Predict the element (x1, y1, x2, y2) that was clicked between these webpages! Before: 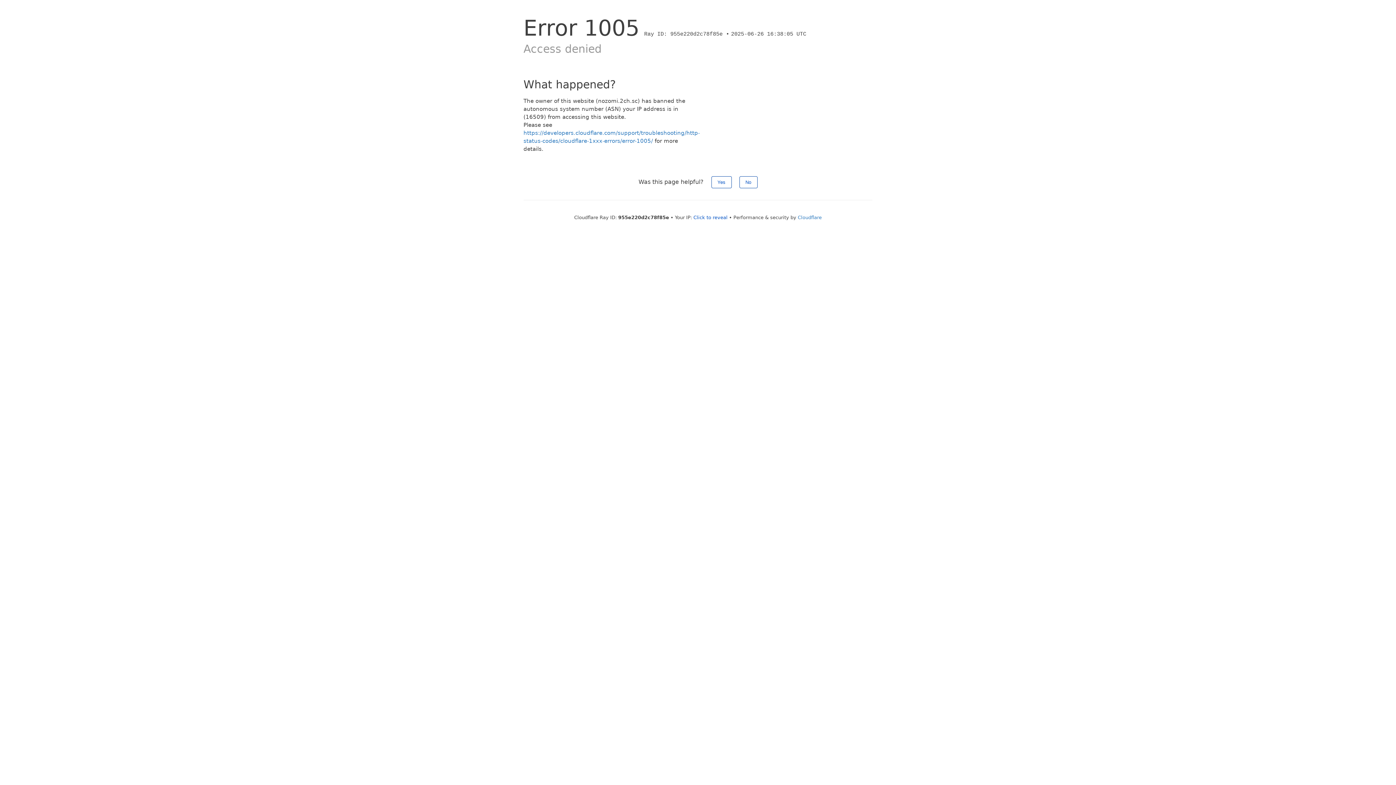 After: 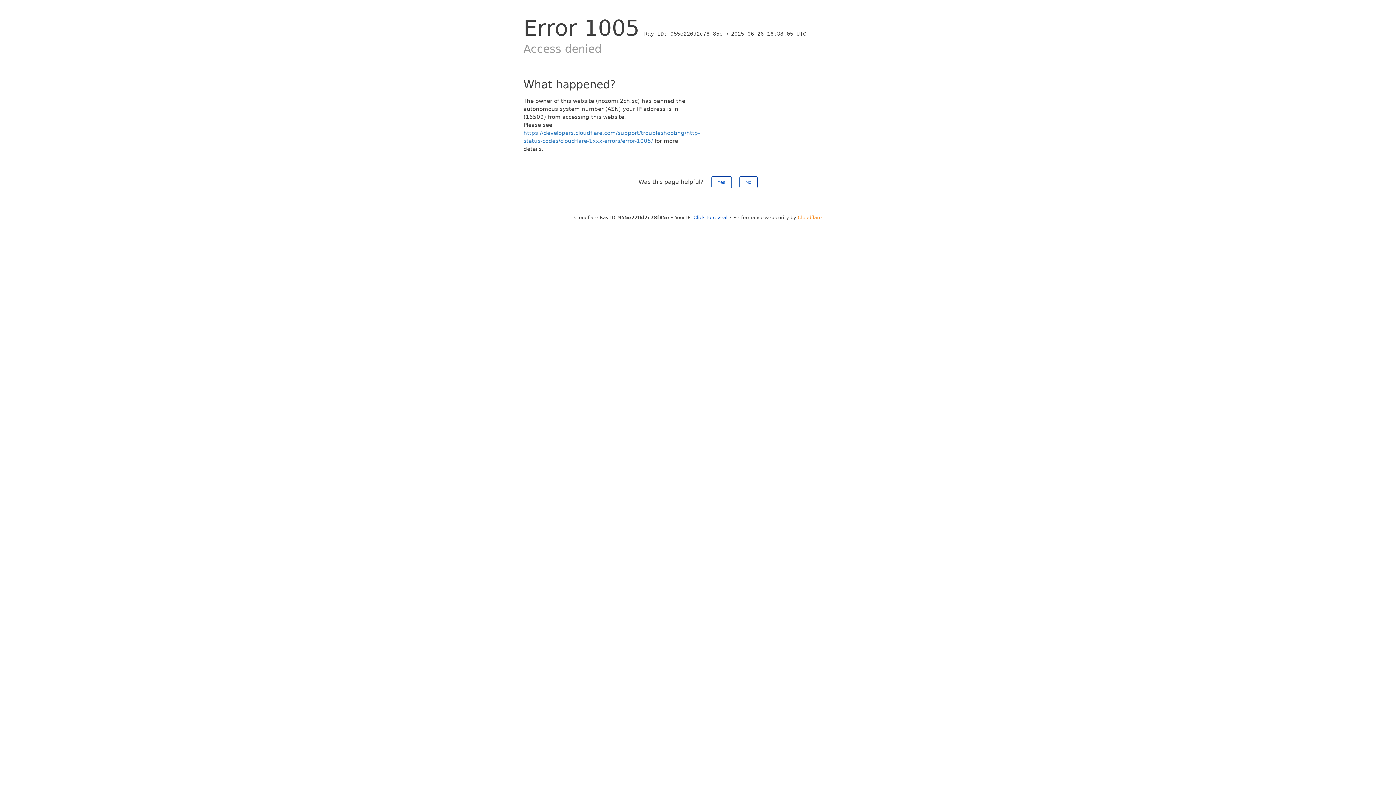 Action: label: Cloudflare bbox: (798, 214, 822, 220)